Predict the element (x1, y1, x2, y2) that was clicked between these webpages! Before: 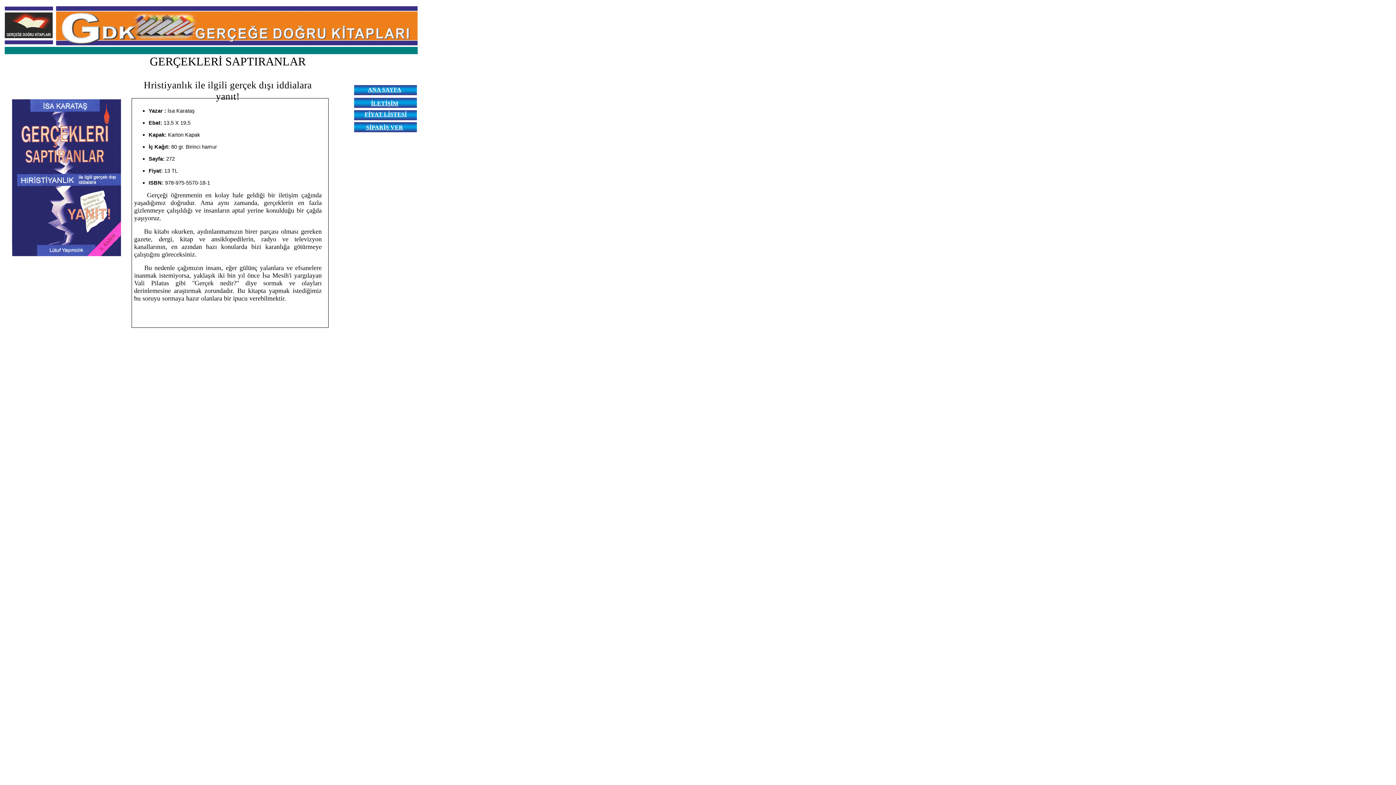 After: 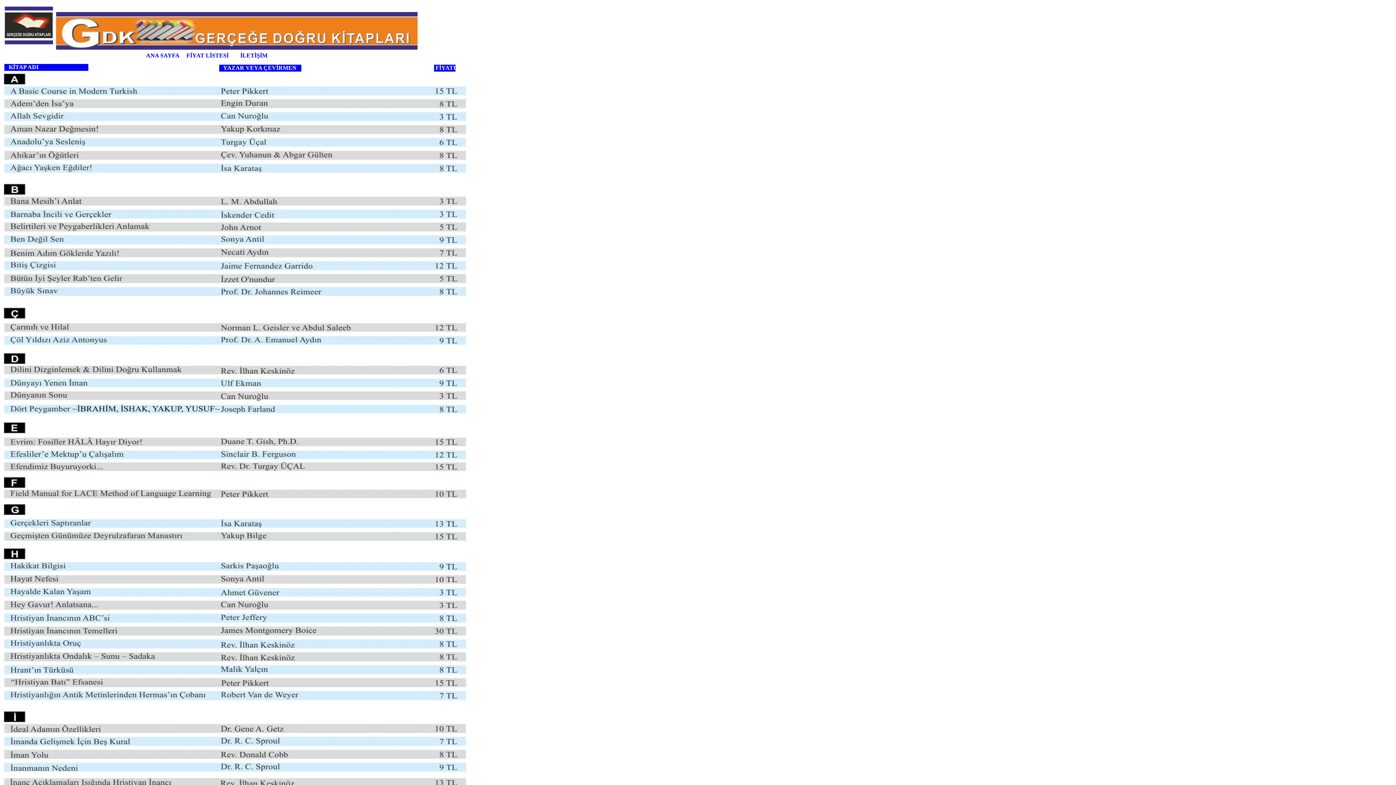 Action: bbox: (364, 111, 406, 117) label: FİYAT LİSTESİ